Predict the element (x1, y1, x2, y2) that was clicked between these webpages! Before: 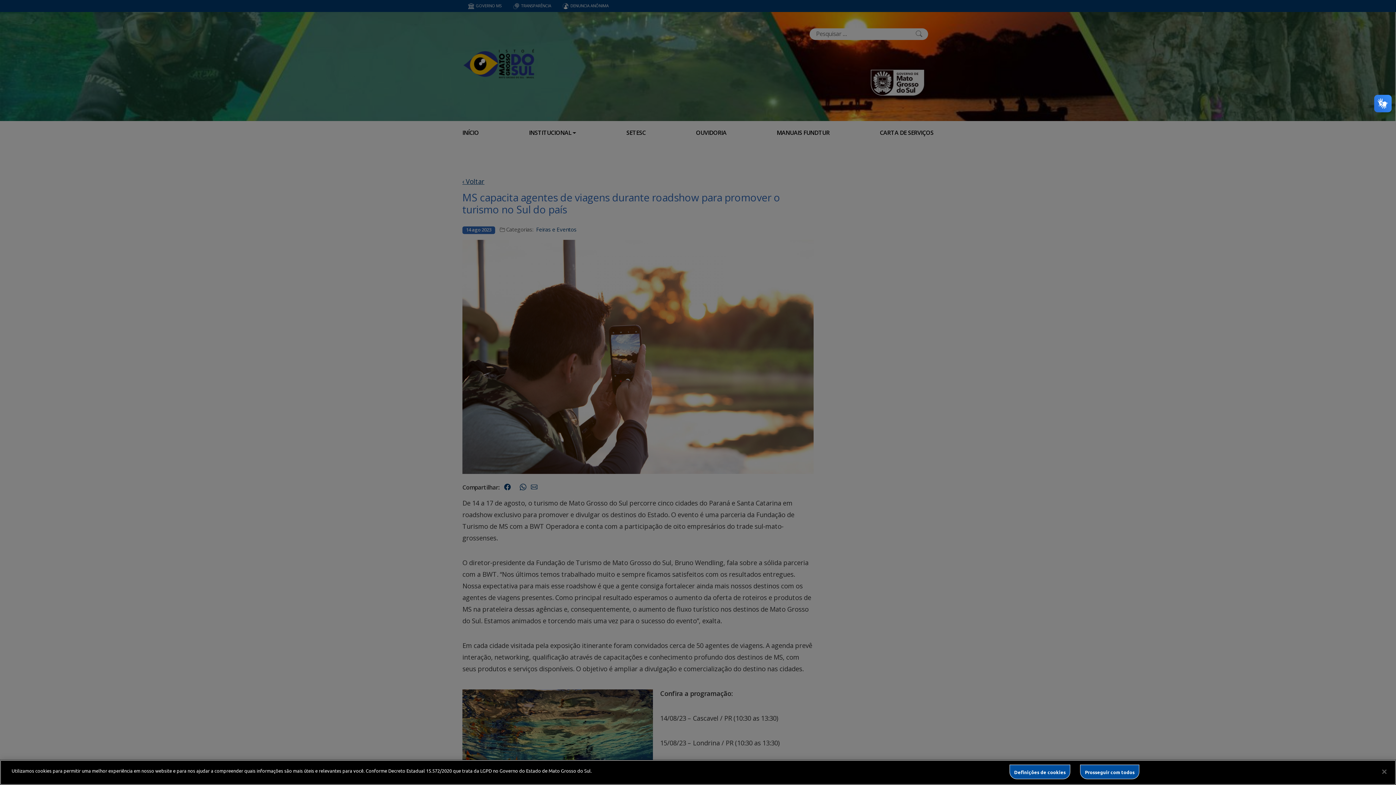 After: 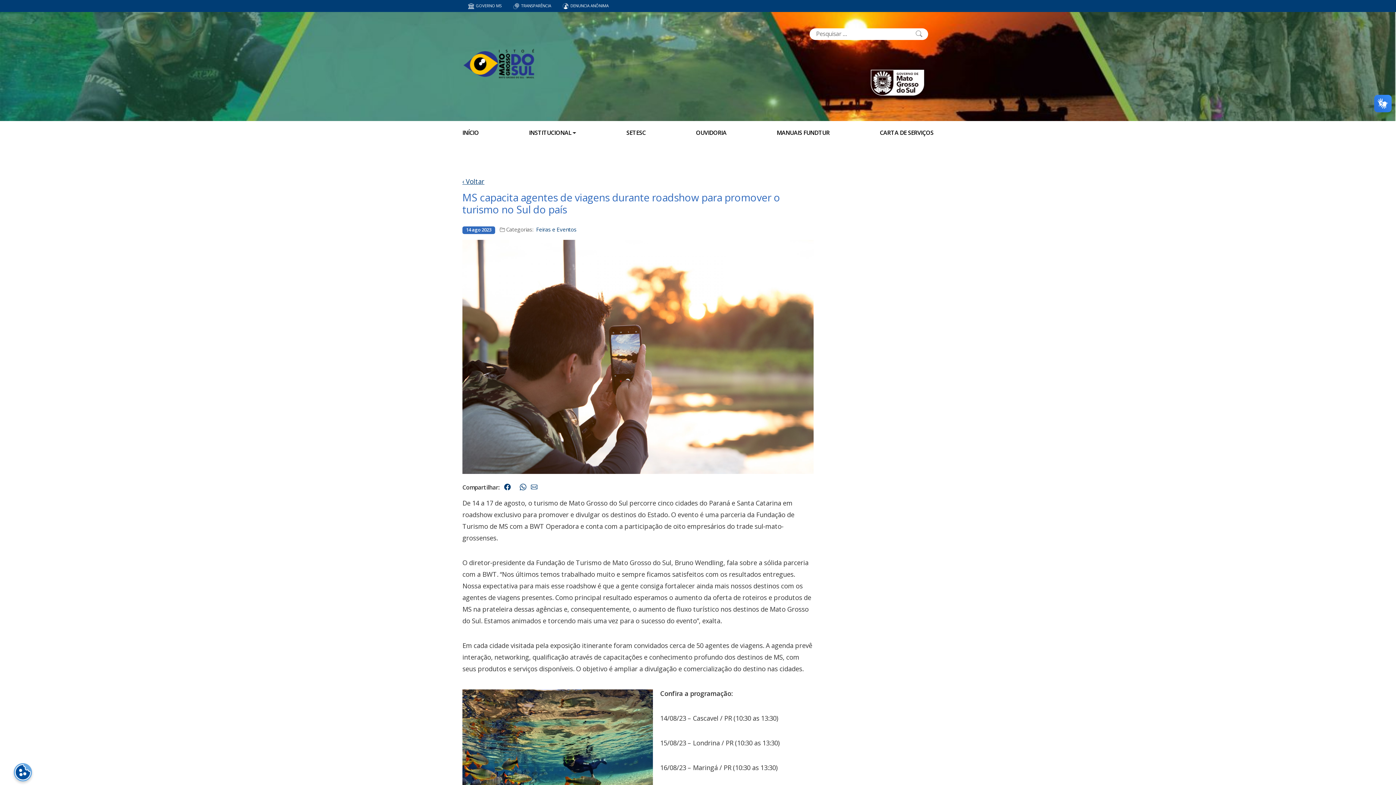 Action: bbox: (1080, 765, 1139, 779) label: Prosseguir com todos